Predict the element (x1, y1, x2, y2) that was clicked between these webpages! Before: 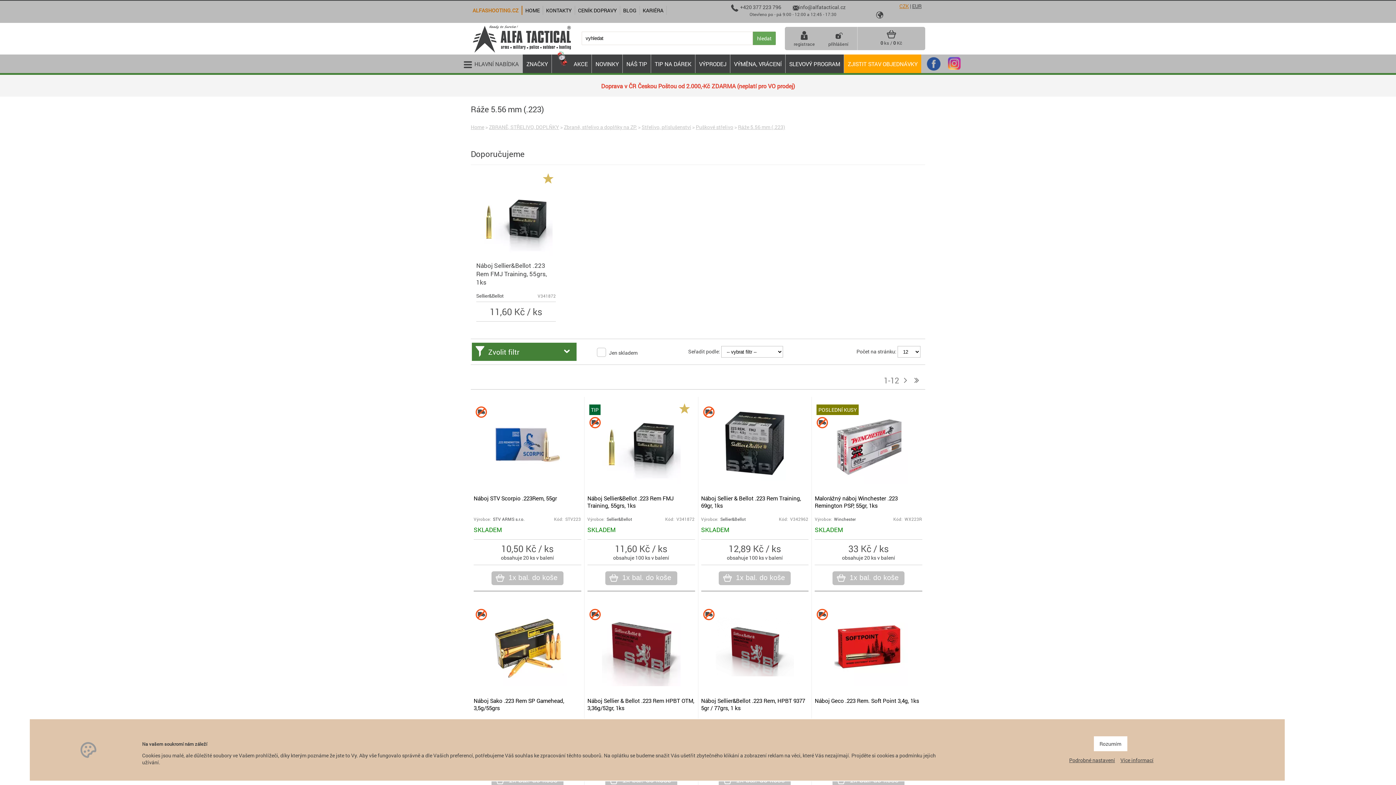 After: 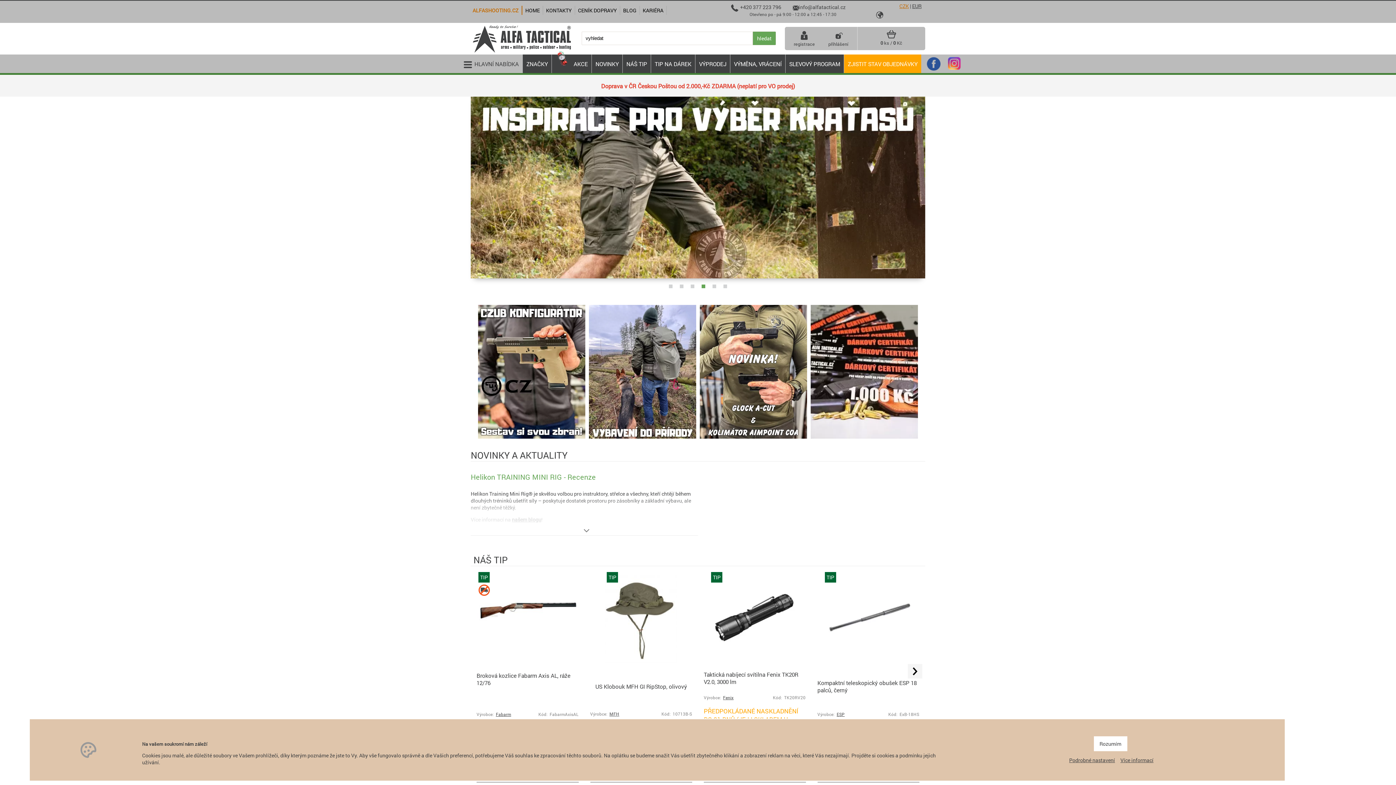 Action: label: HOME bbox: (523, 5, 543, 14)